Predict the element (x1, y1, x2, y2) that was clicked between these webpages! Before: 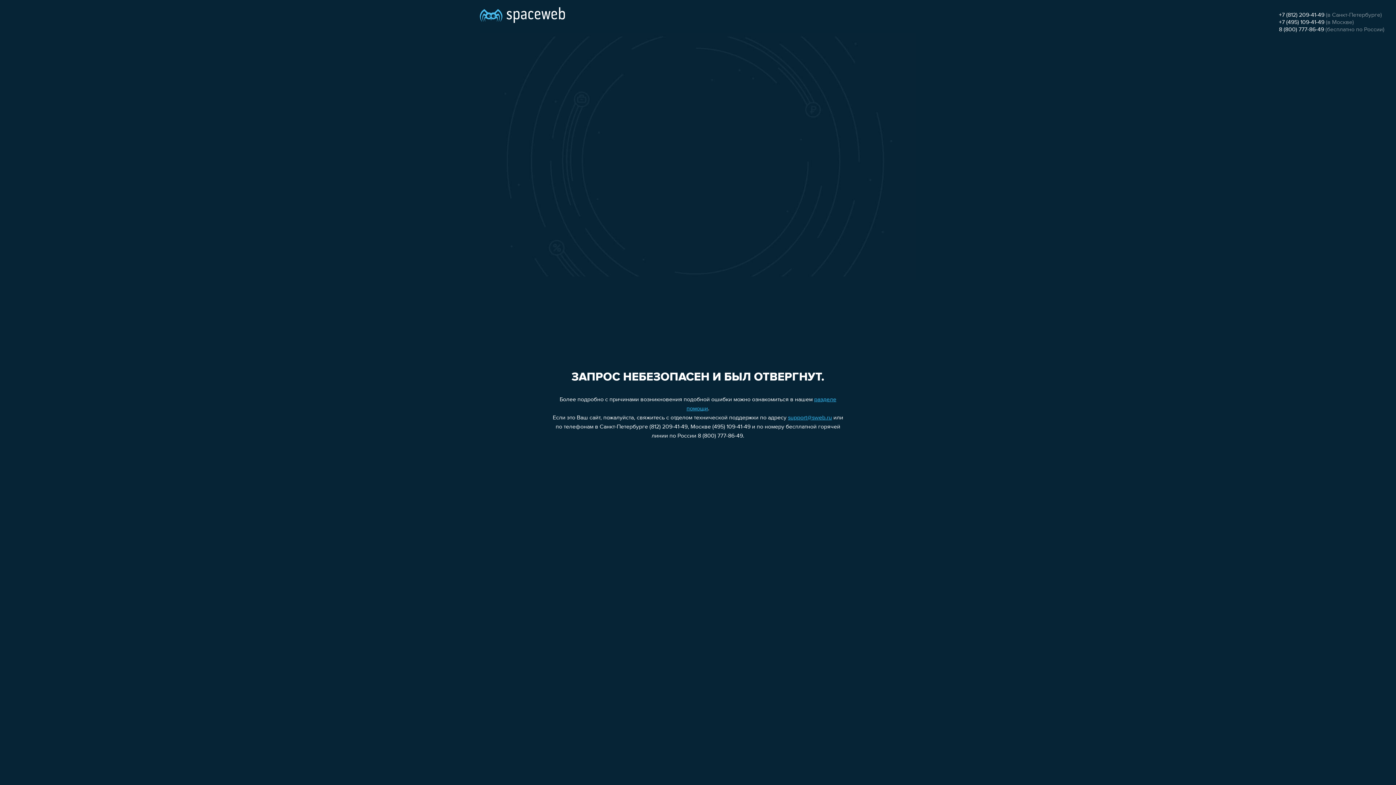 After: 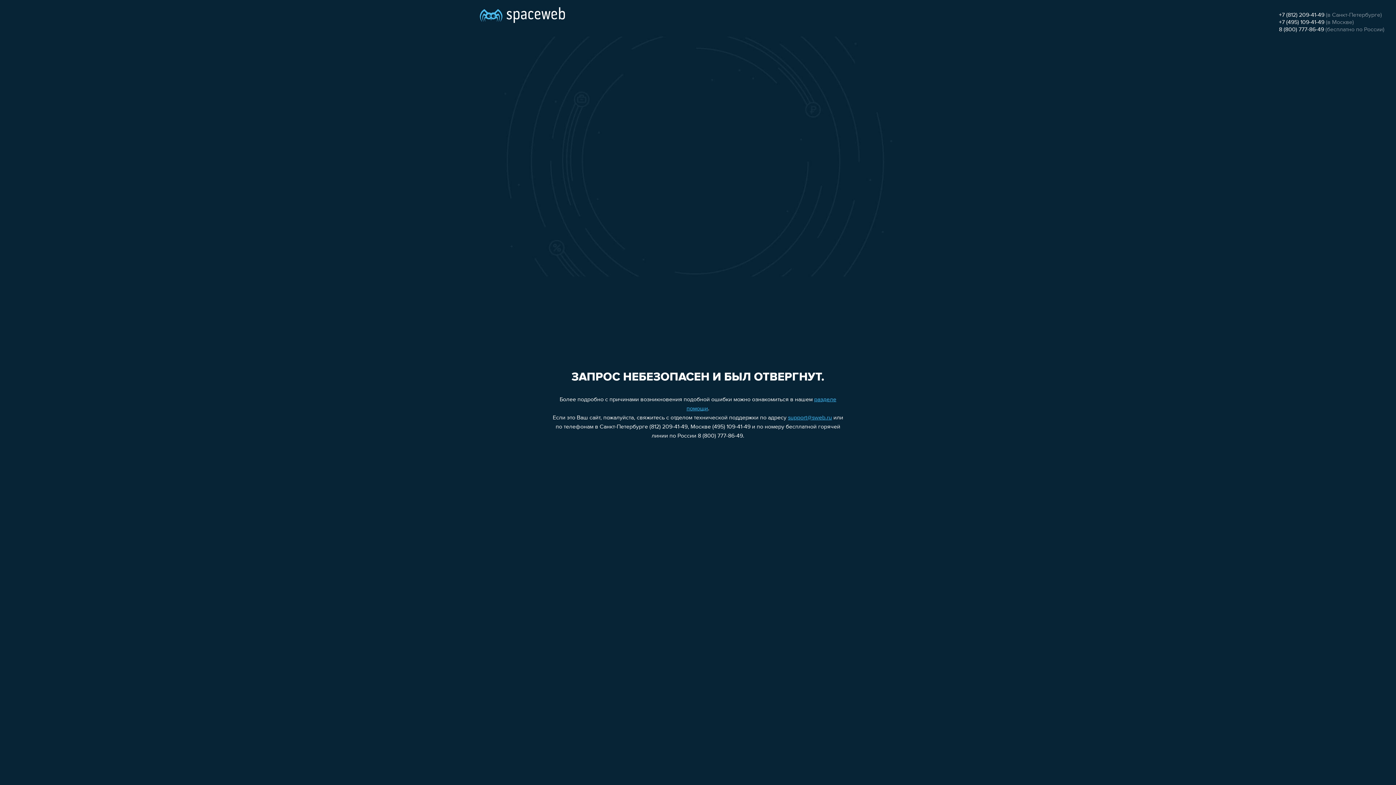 Action: bbox: (1279, 12, 1324, 18) label: +7 (812) 209-41-49